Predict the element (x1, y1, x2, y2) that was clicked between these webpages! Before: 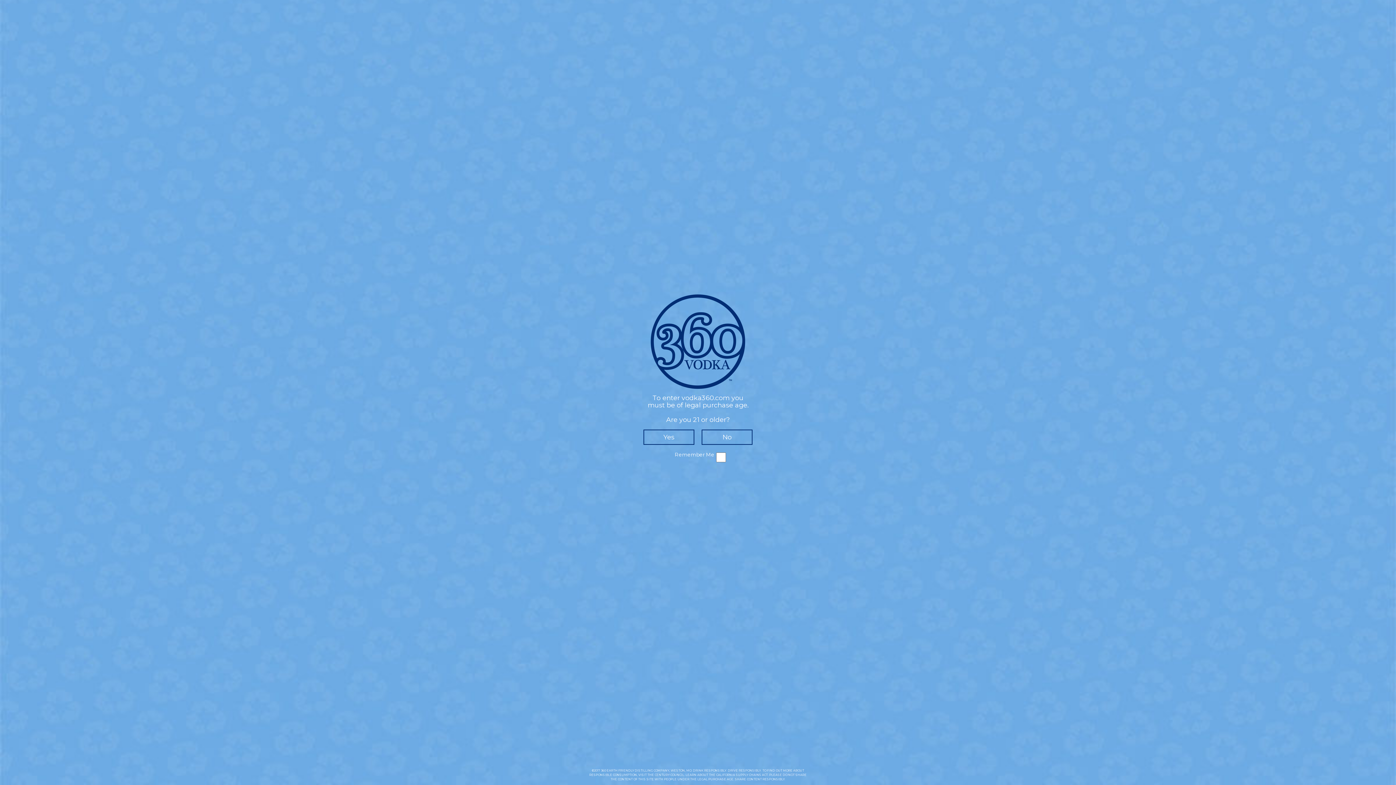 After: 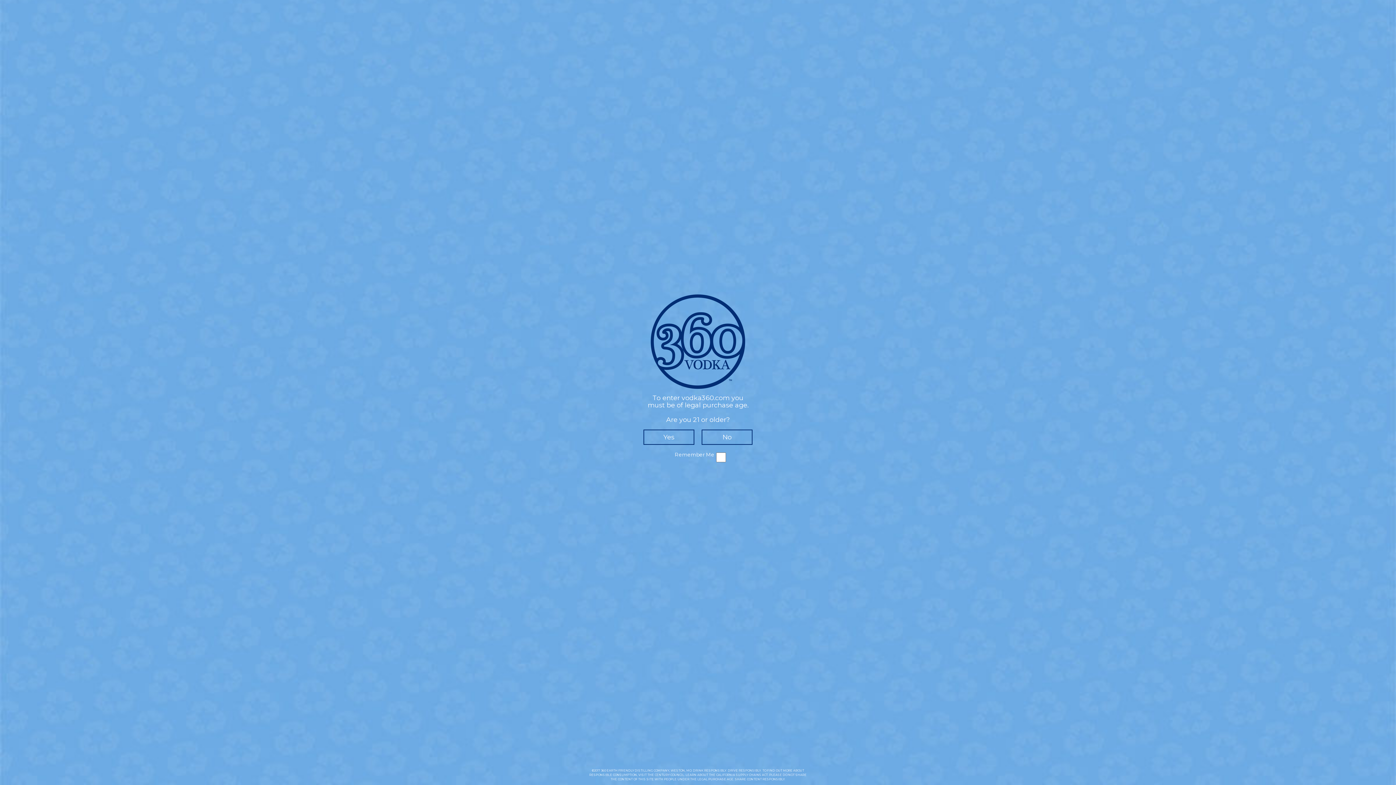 Action: bbox: (736, 773, 768, 777) label: SUPPLY CHAINS ACT